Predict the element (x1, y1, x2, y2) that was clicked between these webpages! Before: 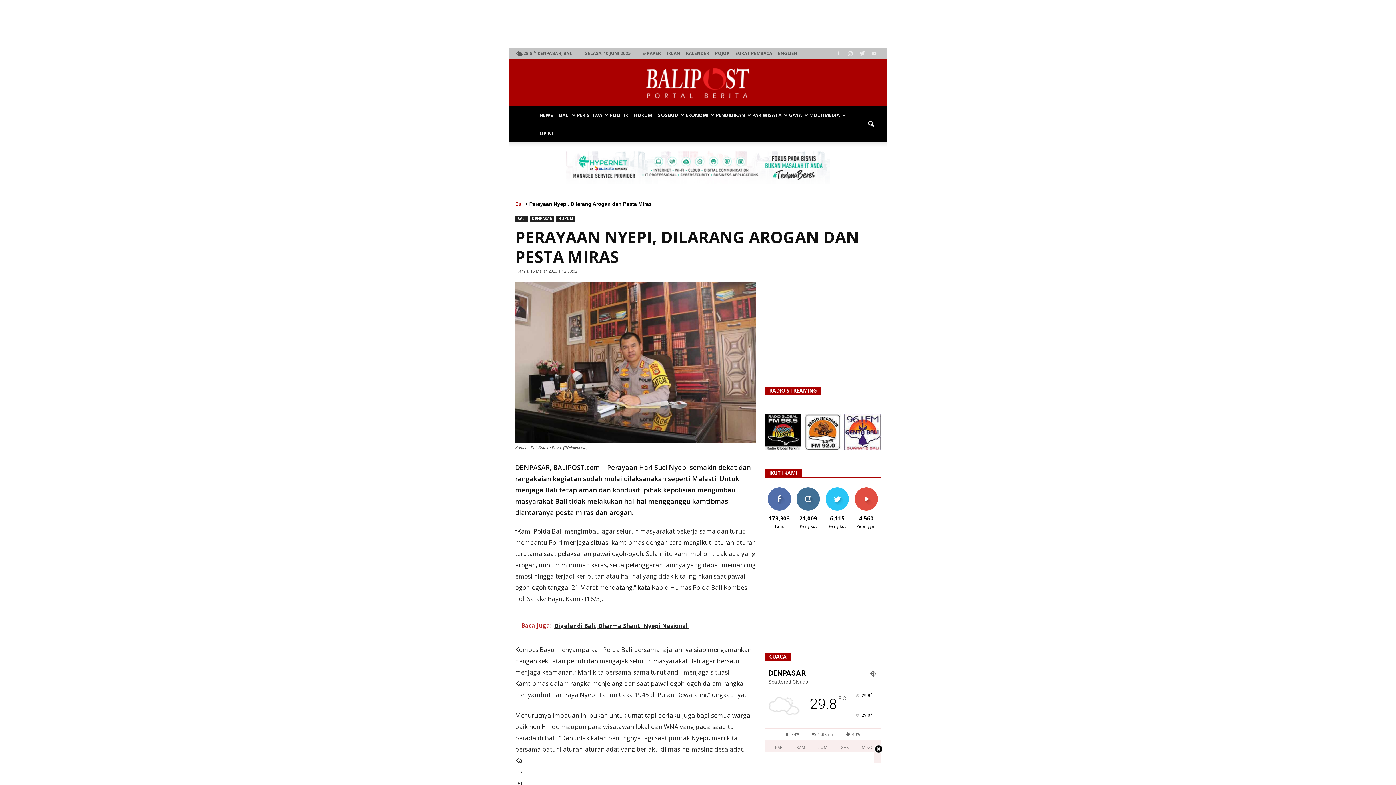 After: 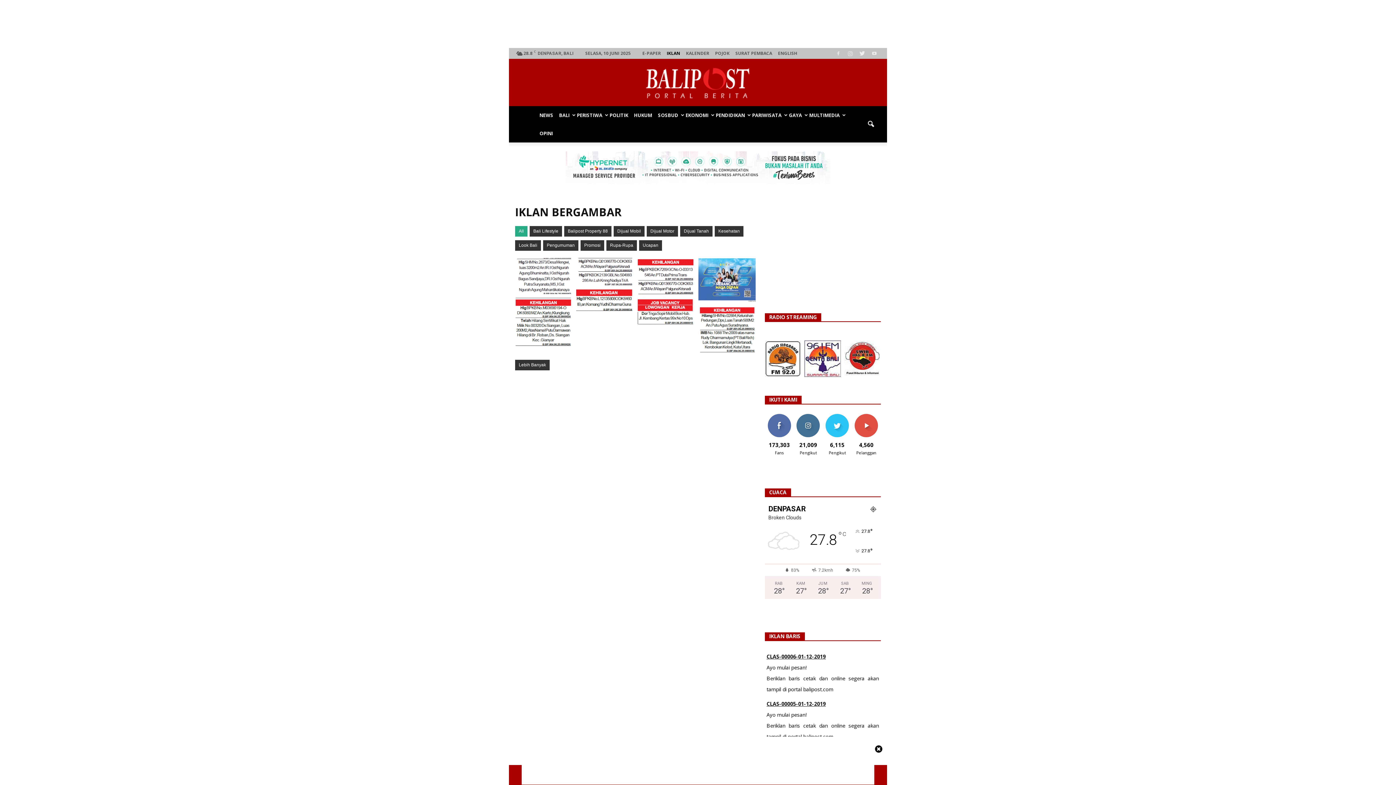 Action: label: IKLAN bbox: (666, 50, 680, 56)